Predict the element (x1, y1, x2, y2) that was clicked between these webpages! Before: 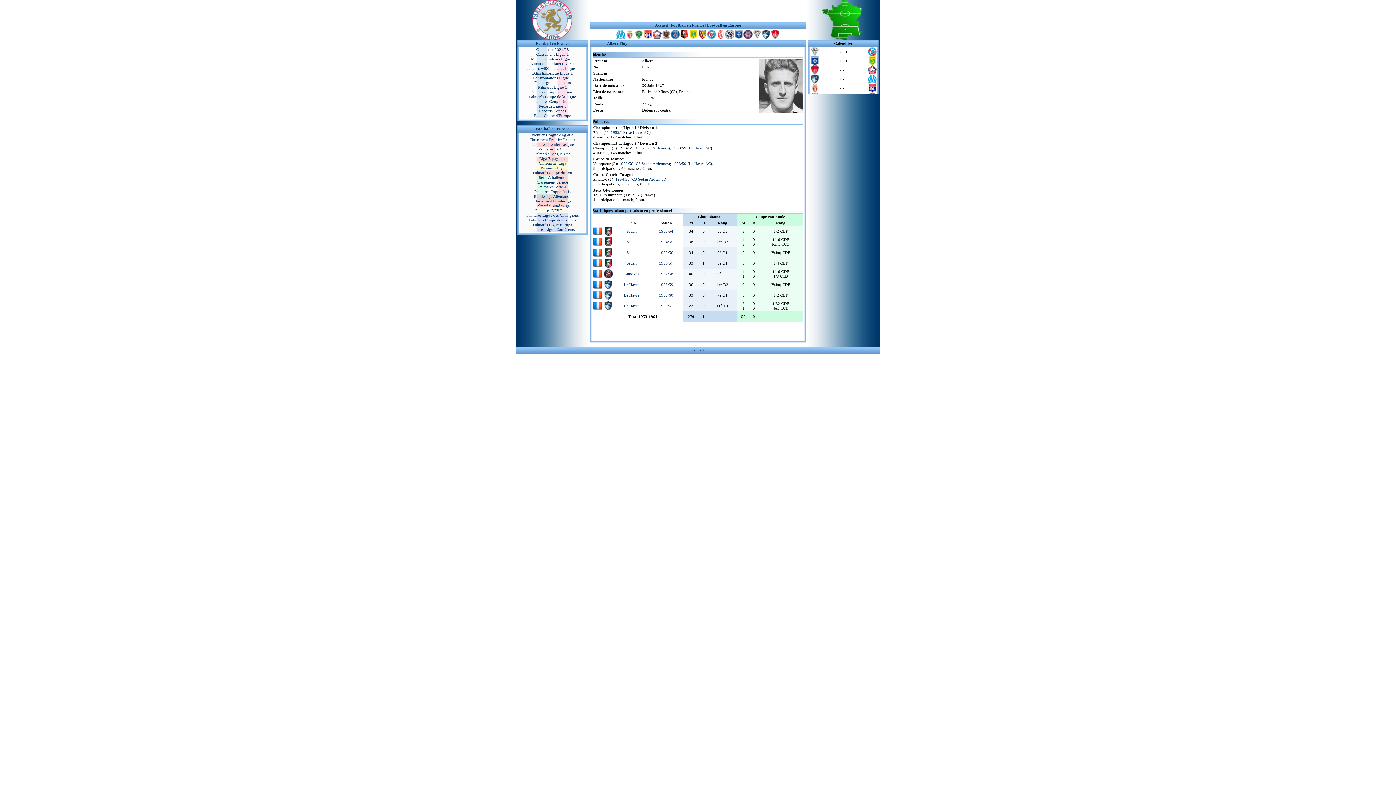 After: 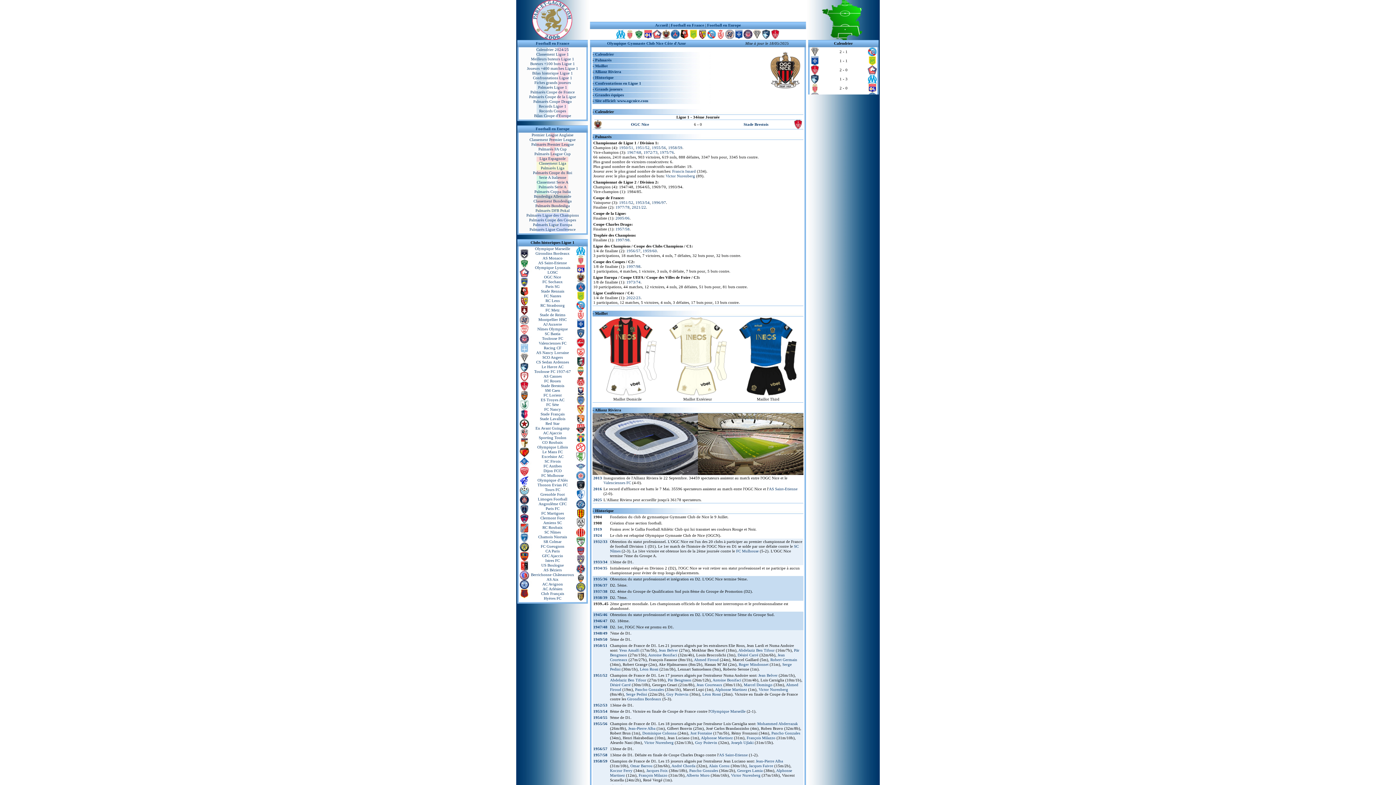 Action: bbox: (661, 35, 670, 39)